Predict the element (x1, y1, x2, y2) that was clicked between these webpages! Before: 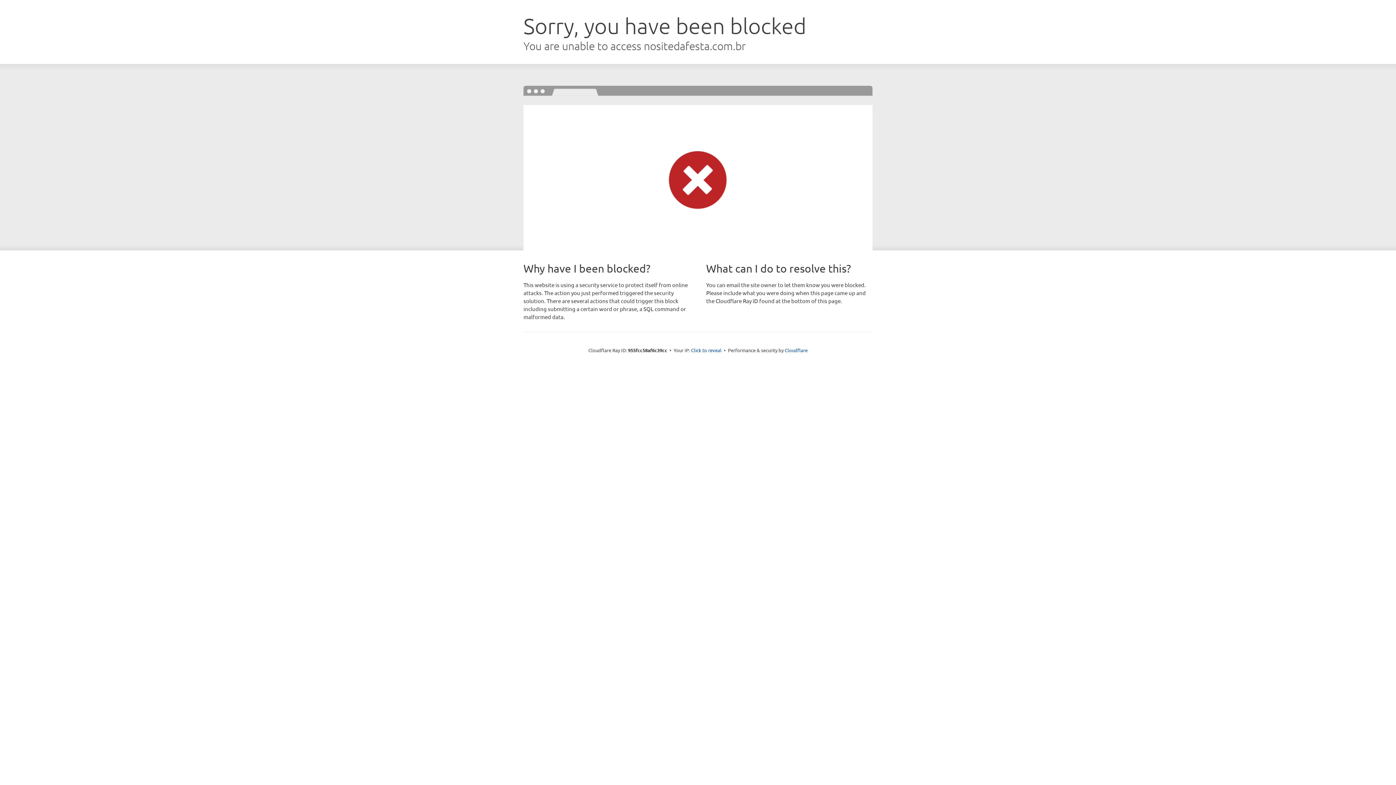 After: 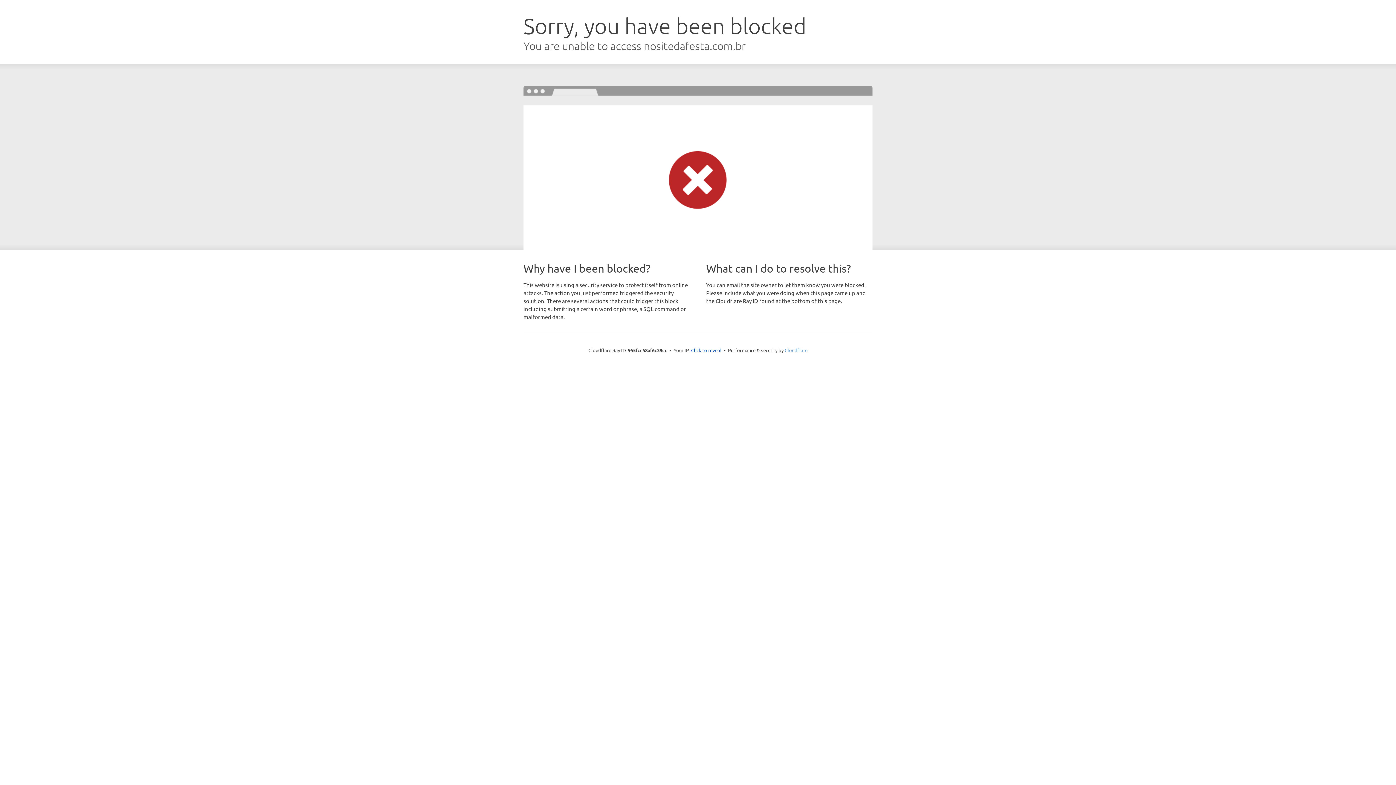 Action: label: Cloudflare bbox: (784, 347, 807, 353)